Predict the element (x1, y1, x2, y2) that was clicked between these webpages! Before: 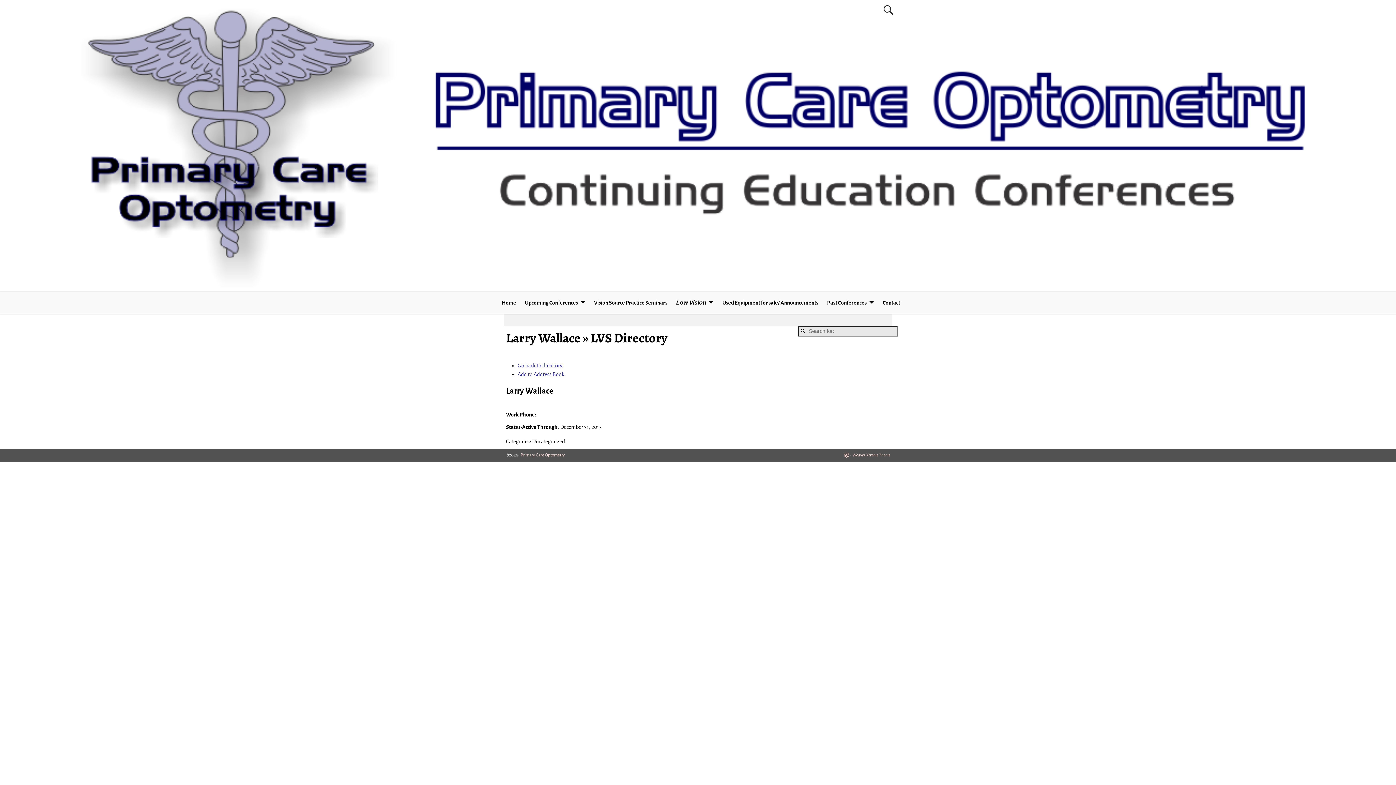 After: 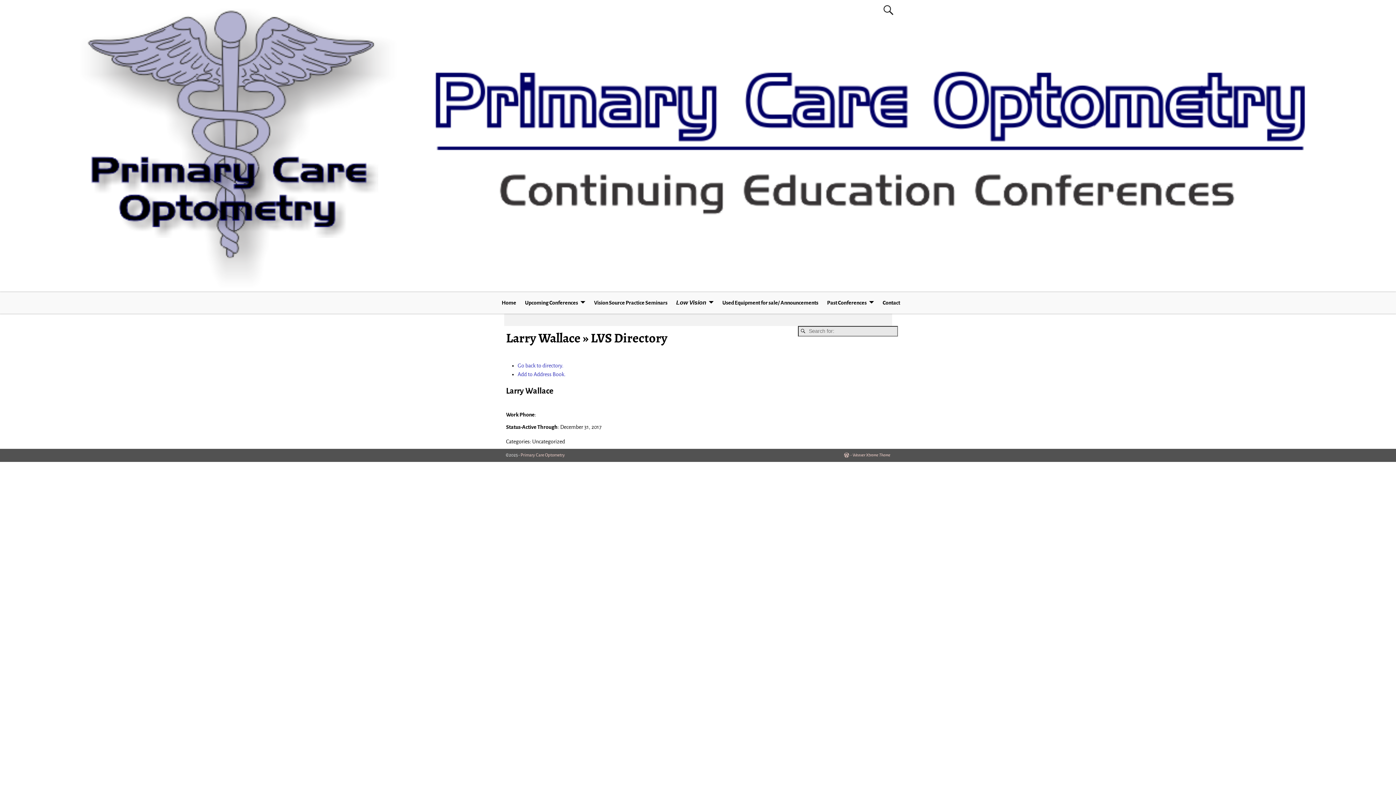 Action: bbox: (537, 411, 538, 417) label:  